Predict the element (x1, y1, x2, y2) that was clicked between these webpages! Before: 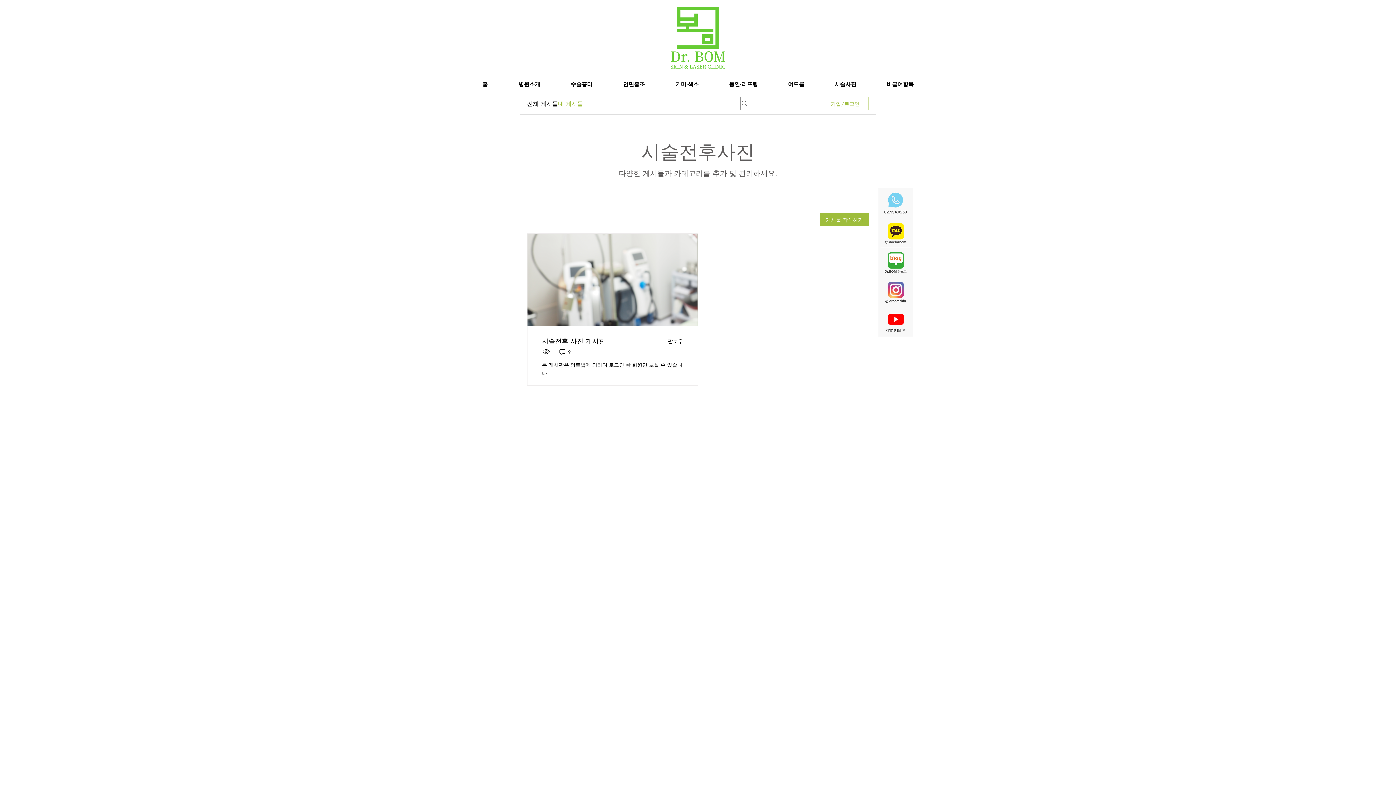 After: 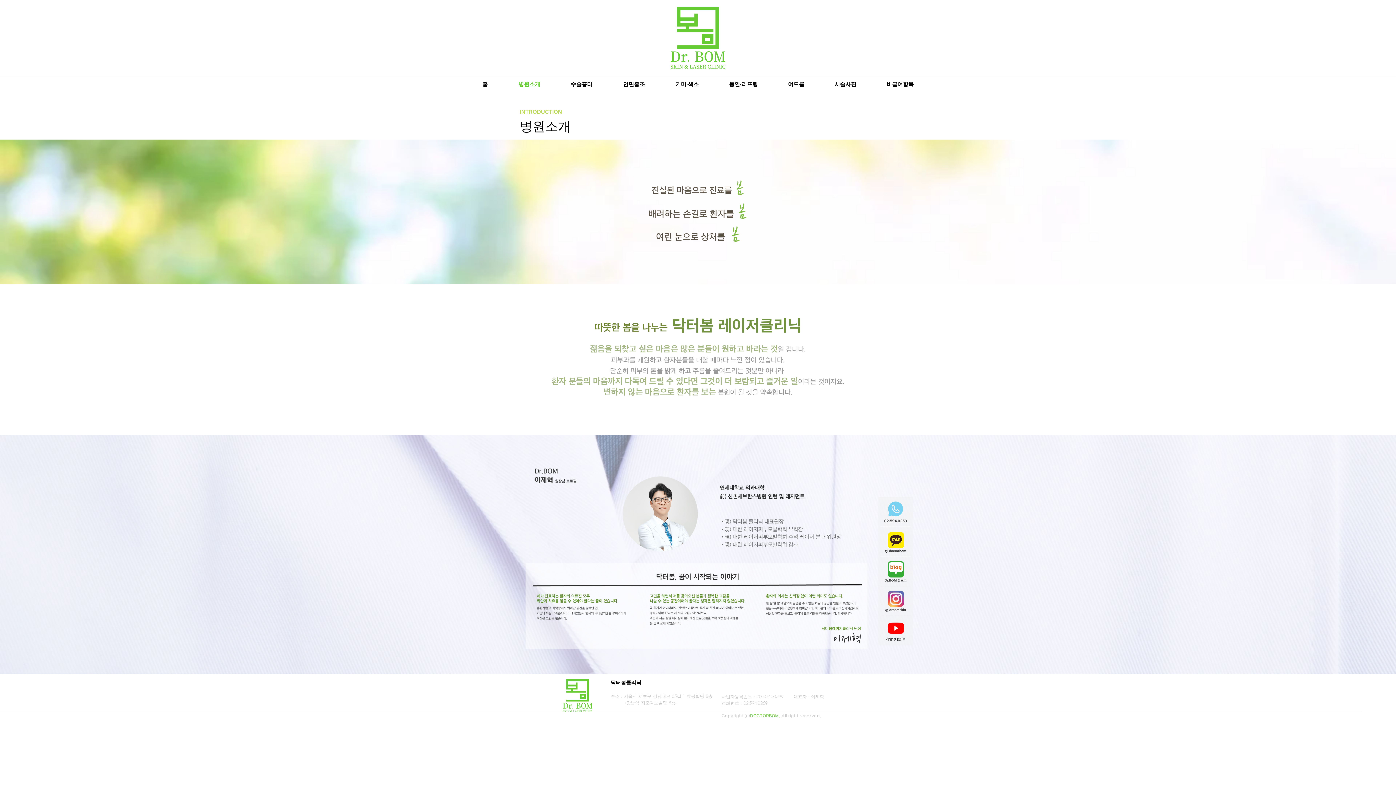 Action: bbox: (503, 77, 555, 90) label: 병원소개